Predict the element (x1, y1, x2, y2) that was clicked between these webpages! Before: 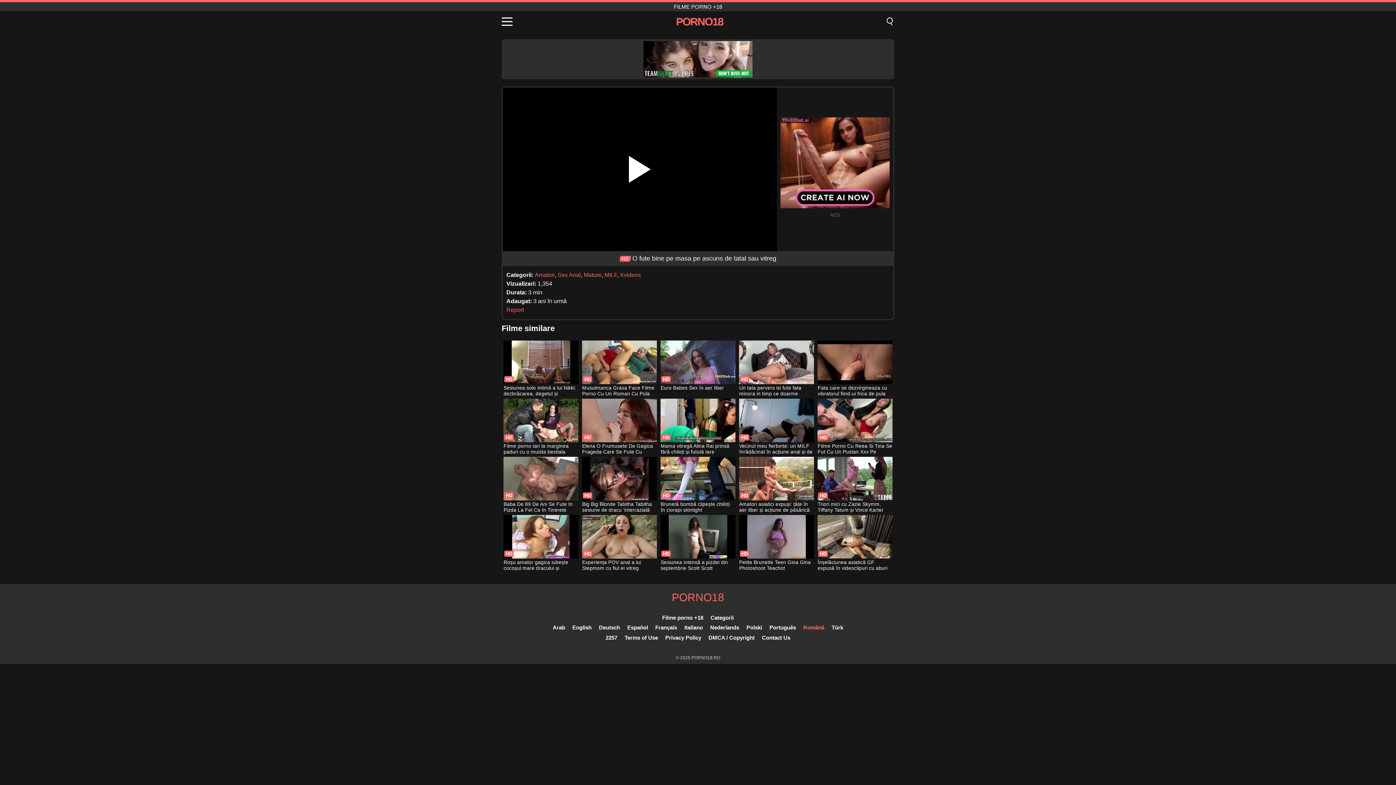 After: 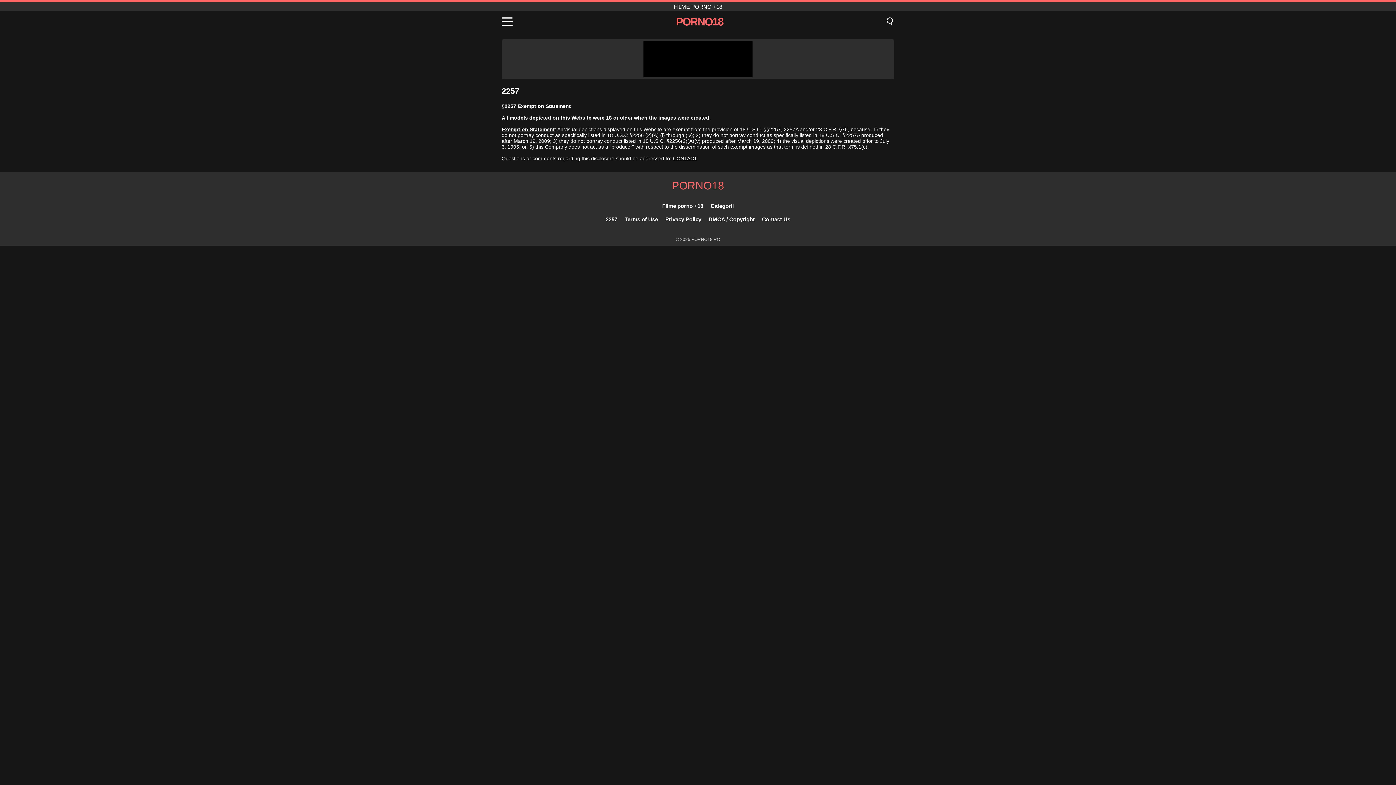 Action: bbox: (605, 634, 617, 641) label: 2257